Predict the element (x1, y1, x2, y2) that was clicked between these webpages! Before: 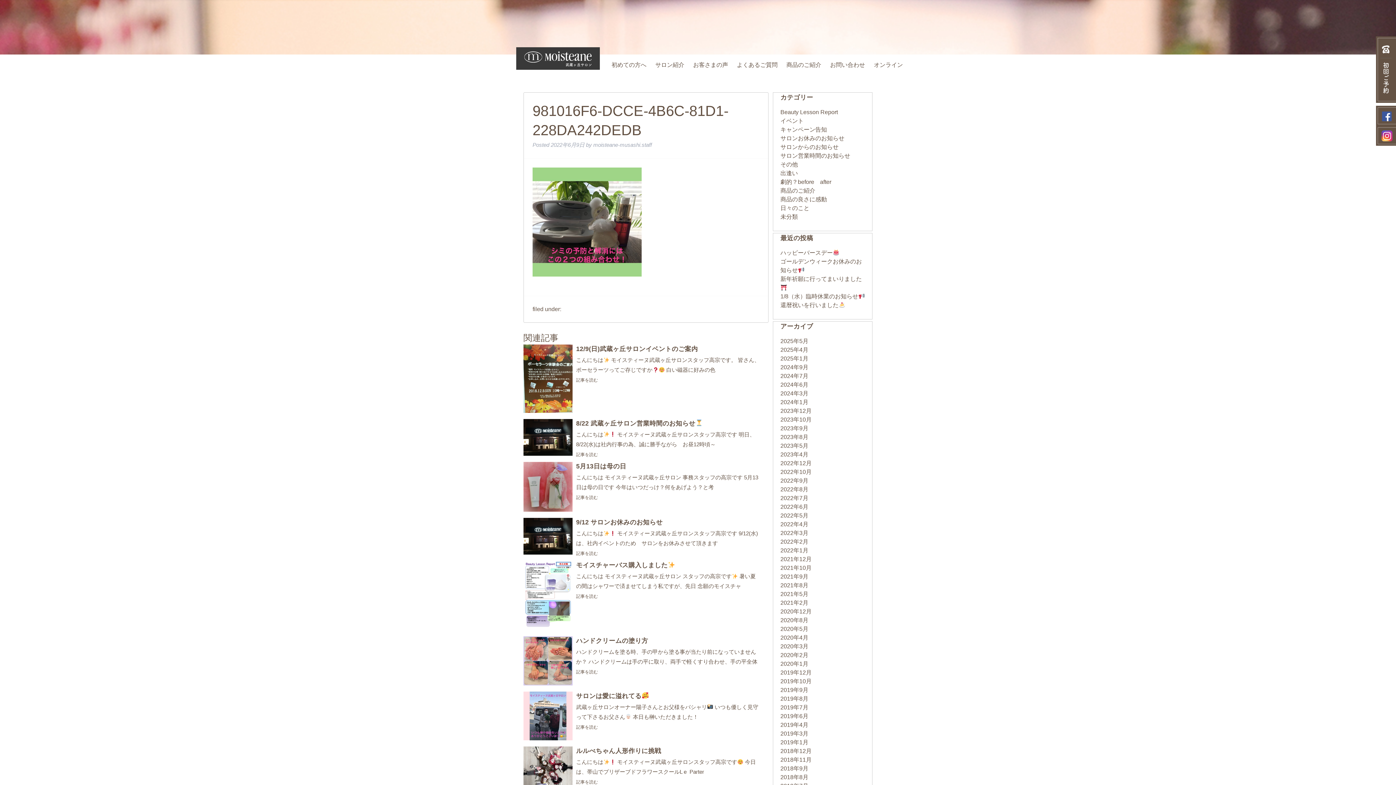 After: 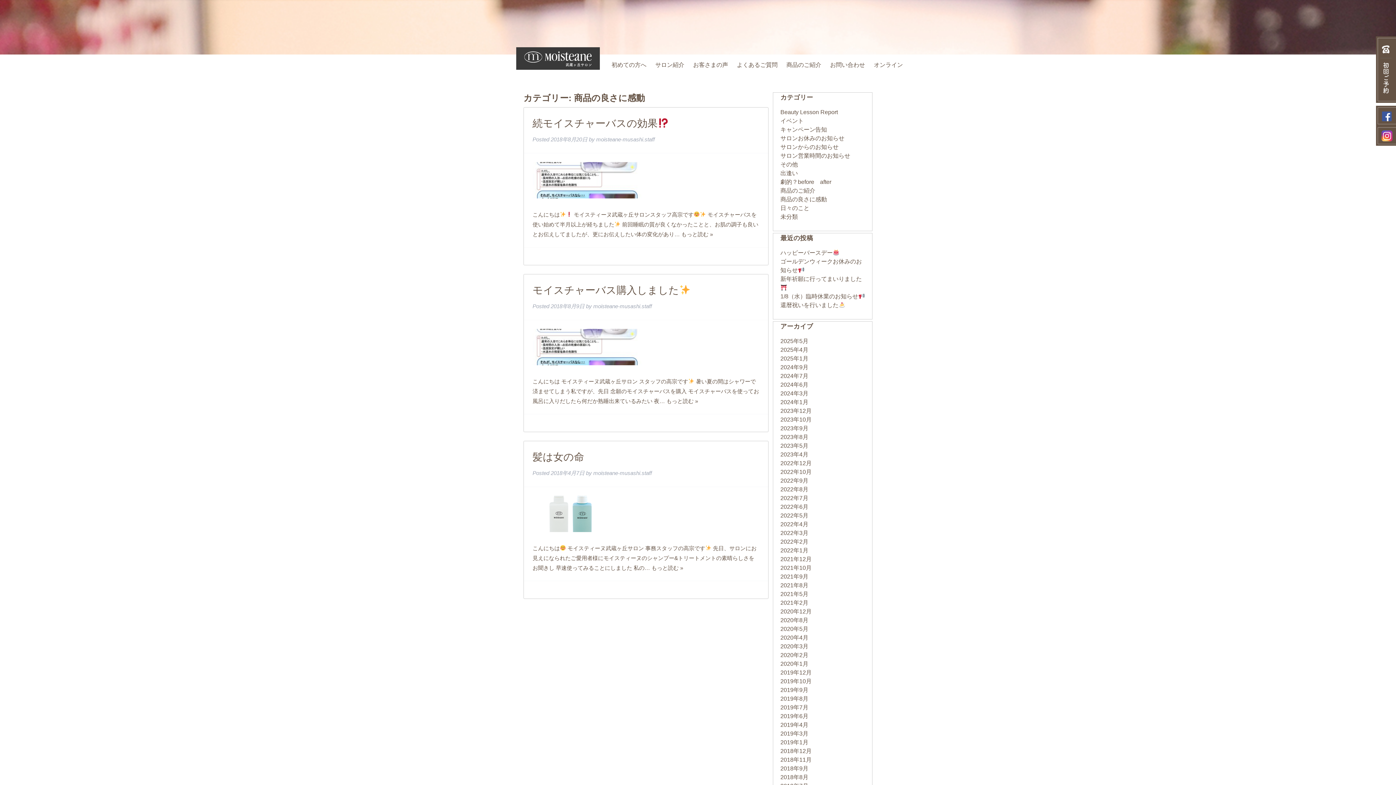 Action: bbox: (780, 196, 827, 202) label: 商品の良さに感動